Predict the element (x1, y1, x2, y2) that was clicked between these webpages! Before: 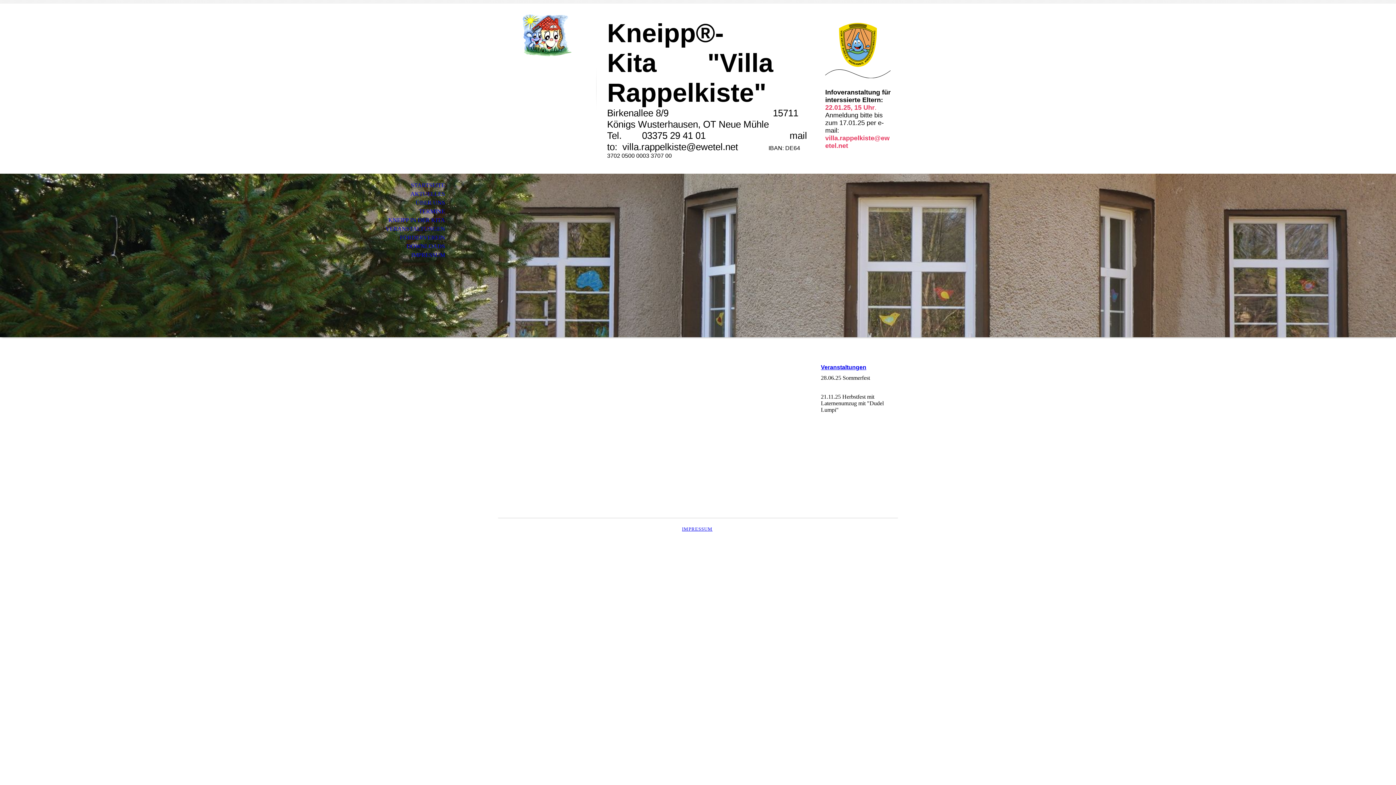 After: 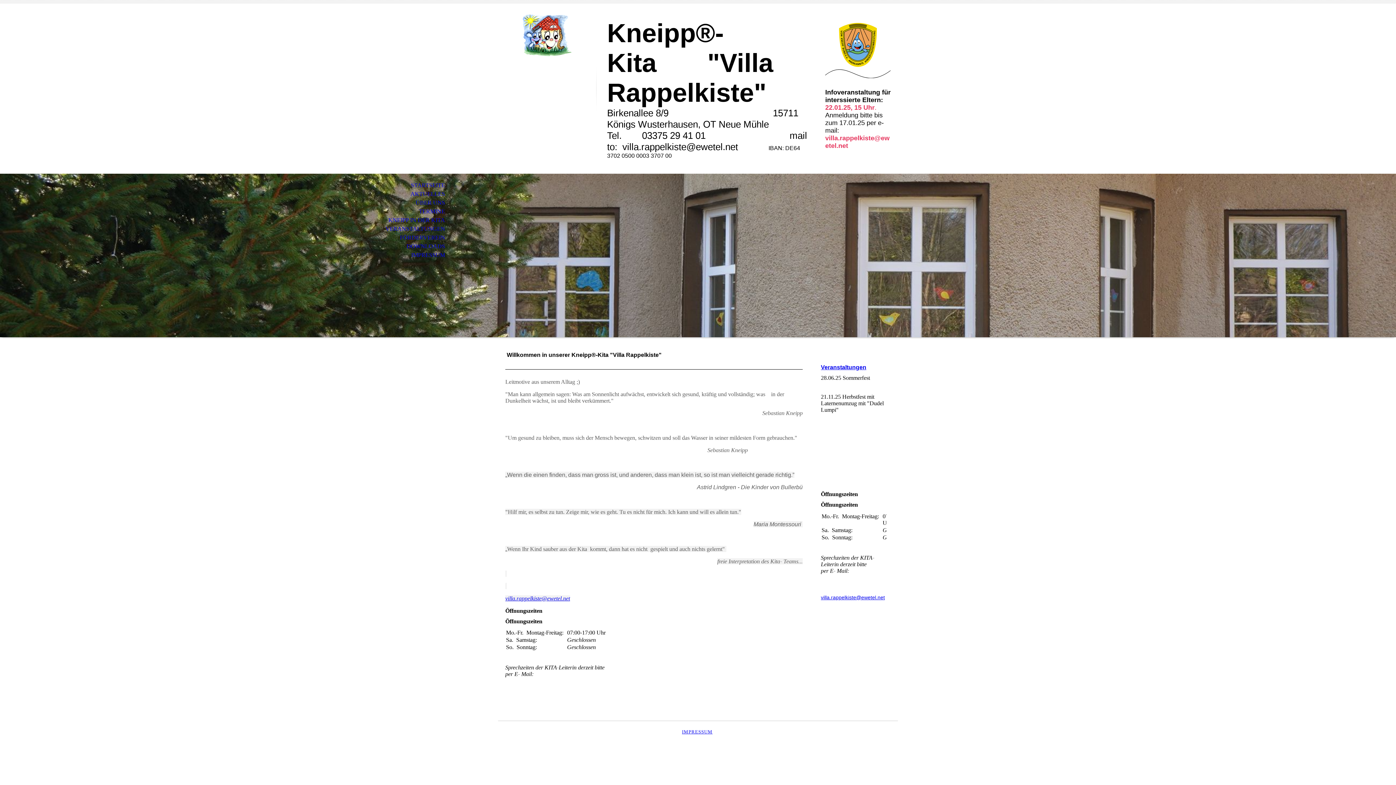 Action: label:   bbox: (498, 14, 596, 20)